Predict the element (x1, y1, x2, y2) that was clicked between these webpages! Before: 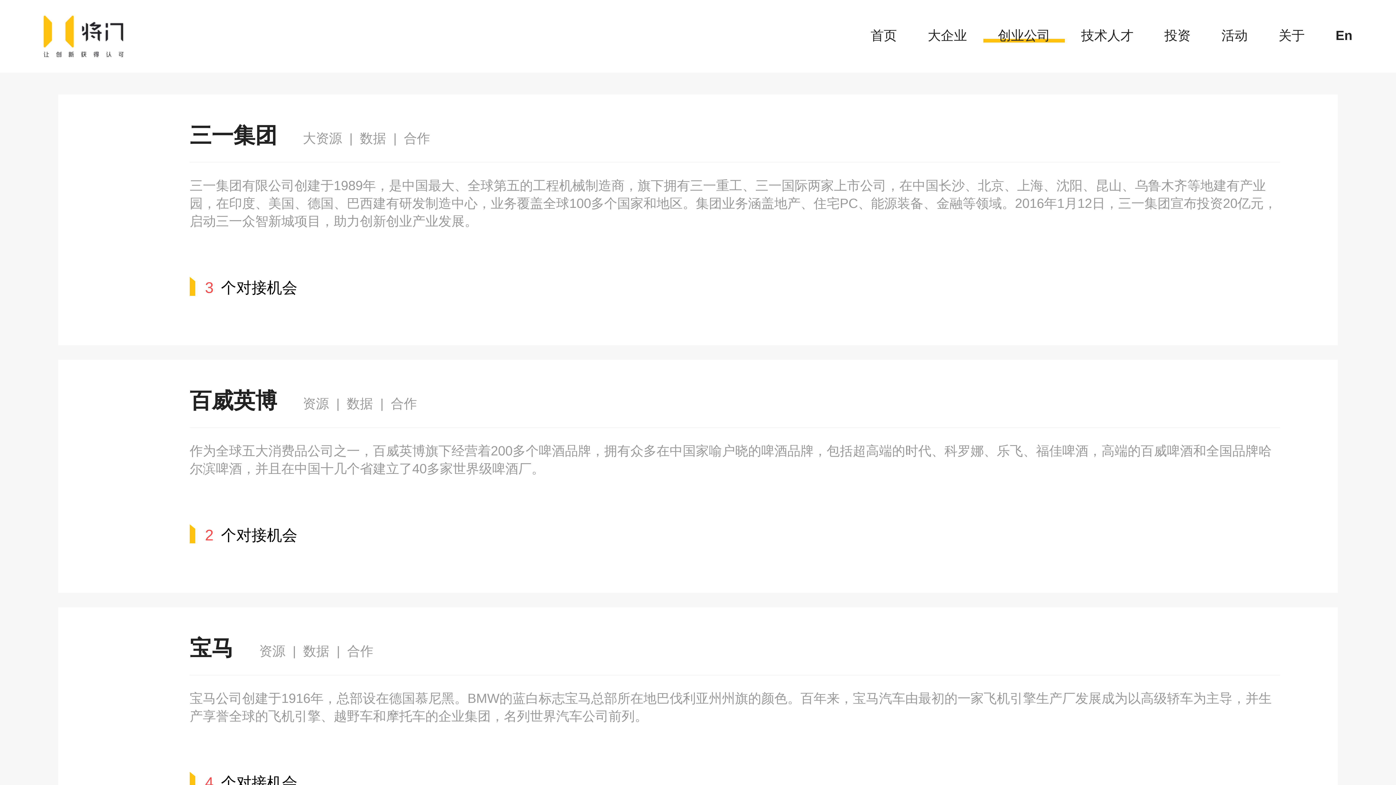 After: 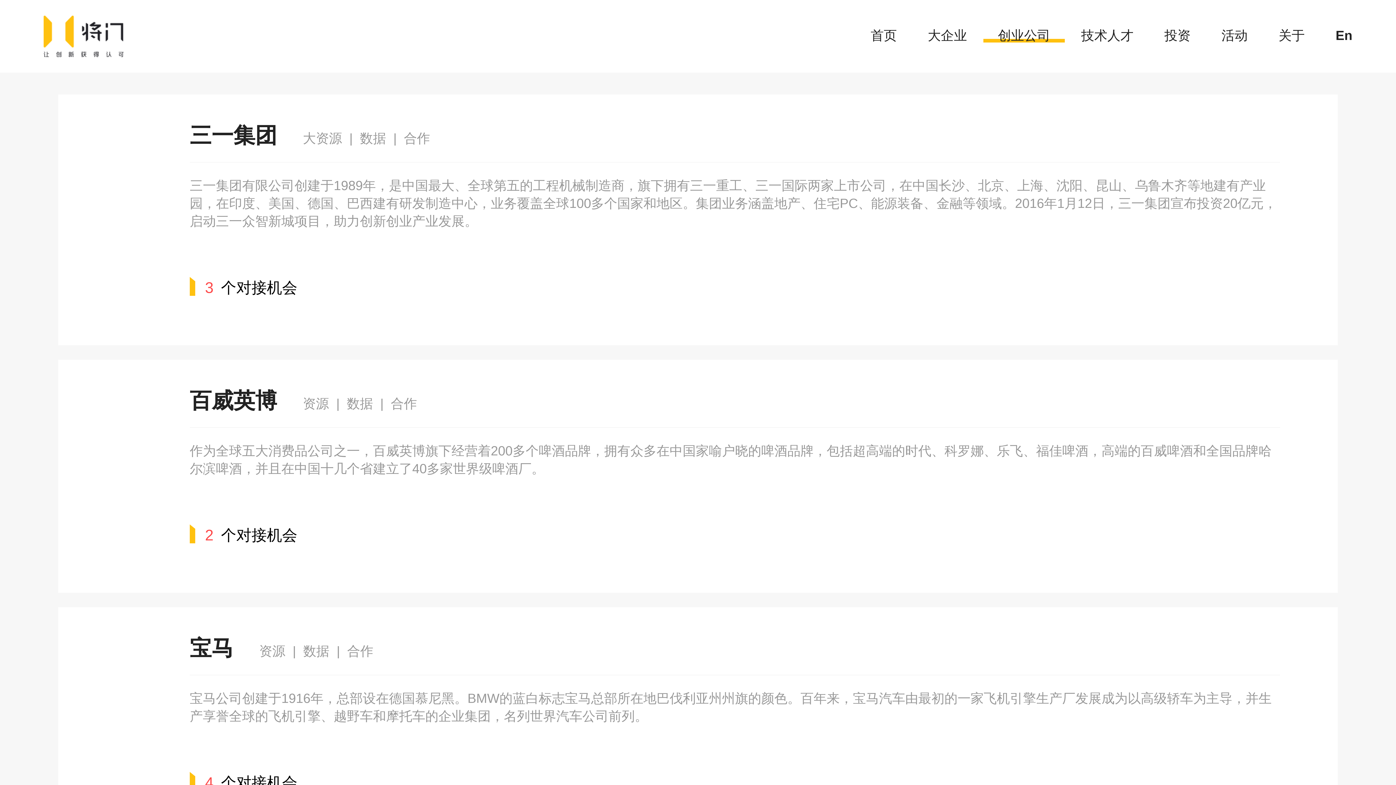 Action: bbox: (43, 0, 123, 65)